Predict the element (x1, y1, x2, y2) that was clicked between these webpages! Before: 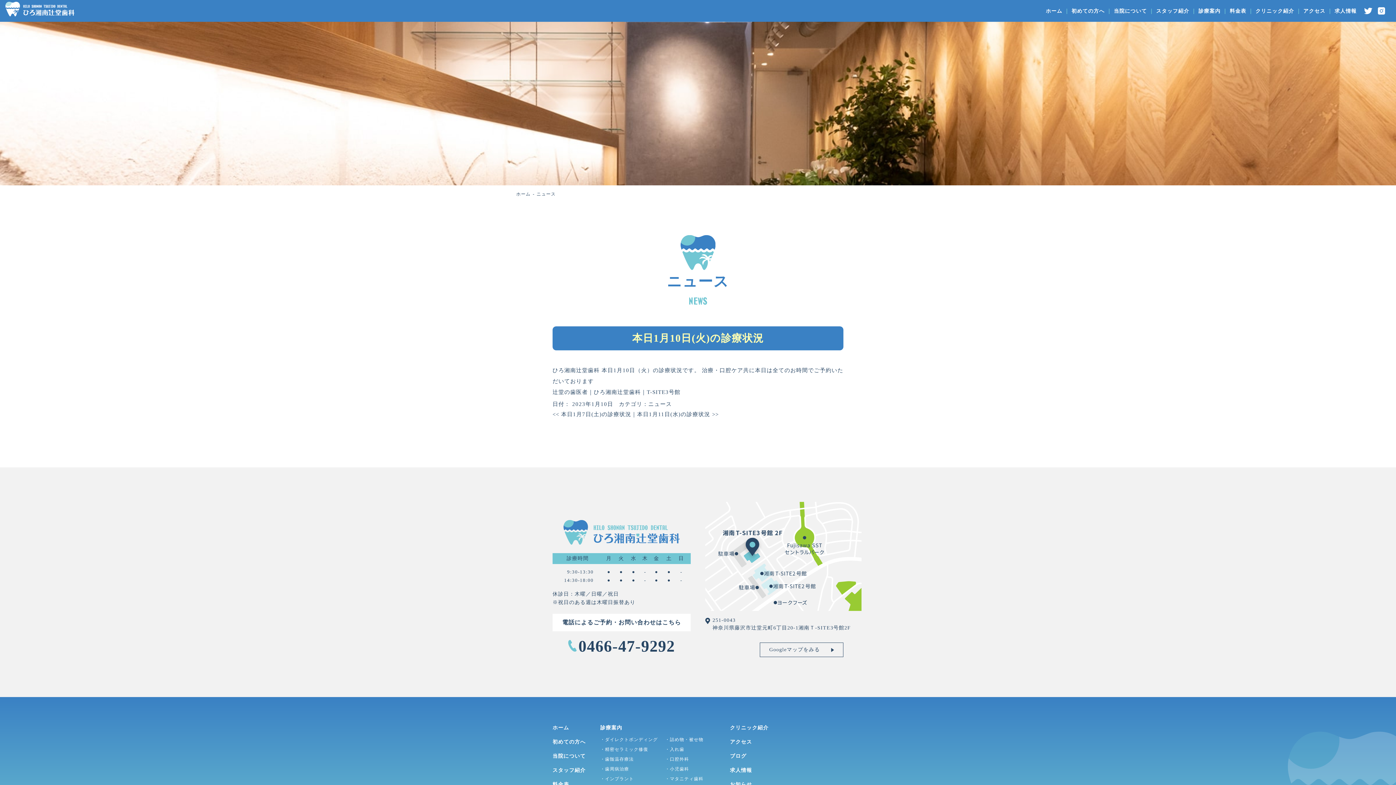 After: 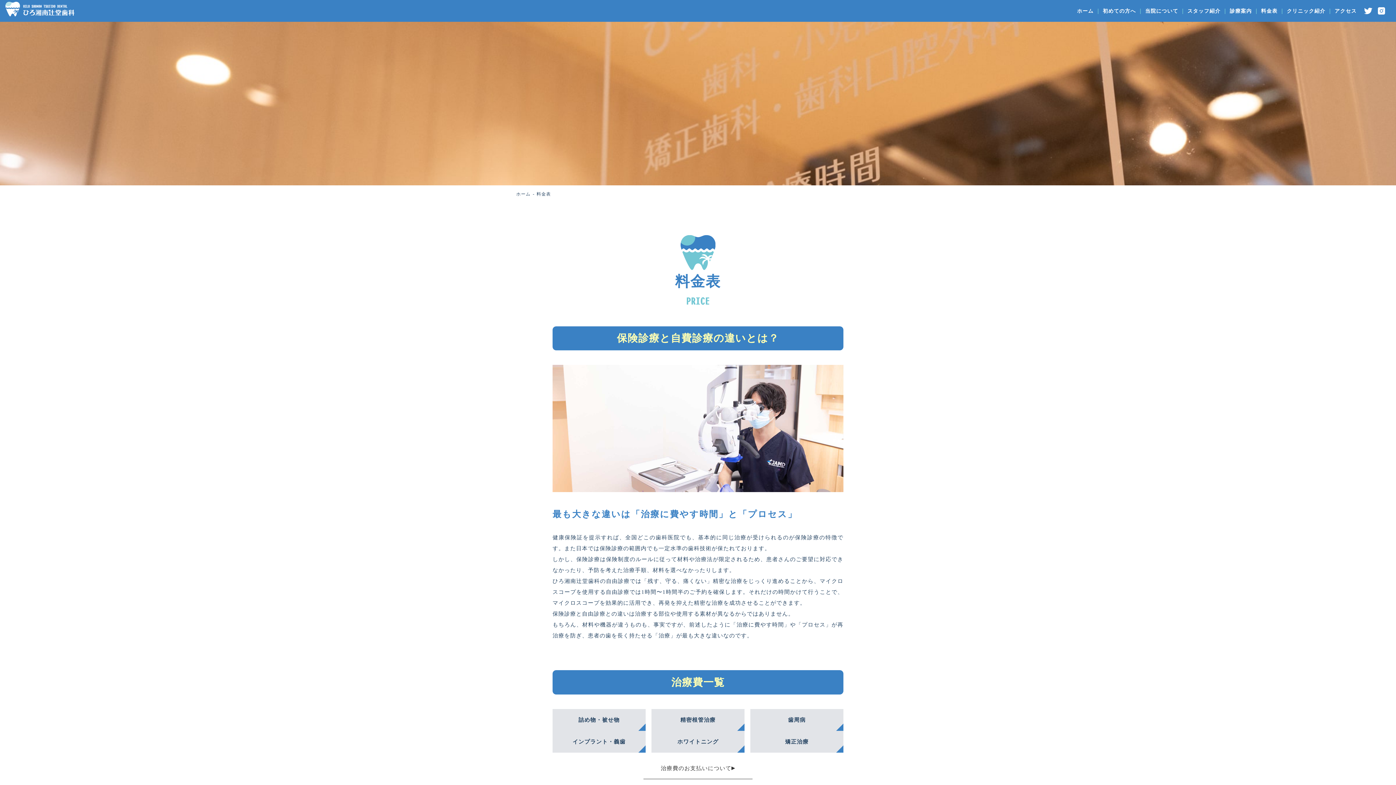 Action: bbox: (1228, 8, 1248, 13) label: 料金表